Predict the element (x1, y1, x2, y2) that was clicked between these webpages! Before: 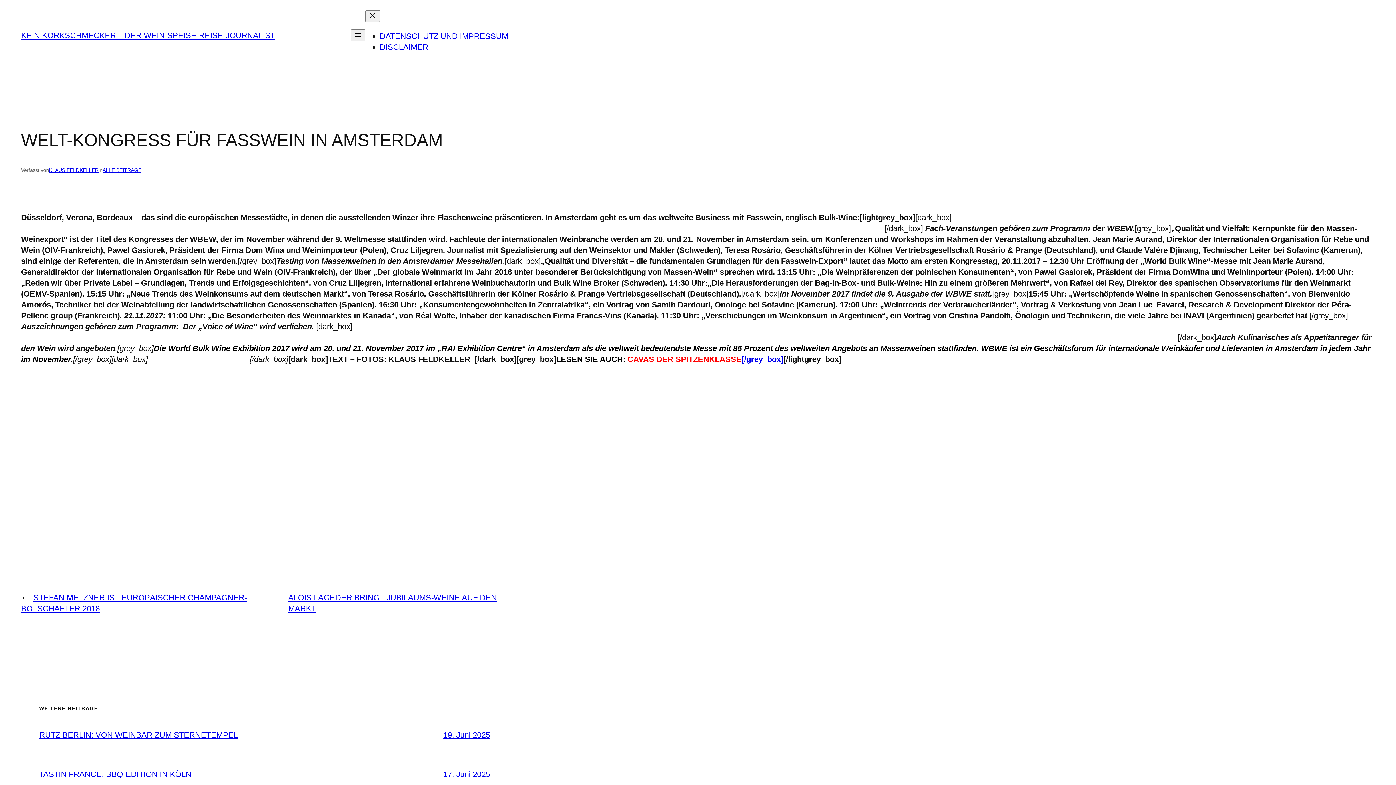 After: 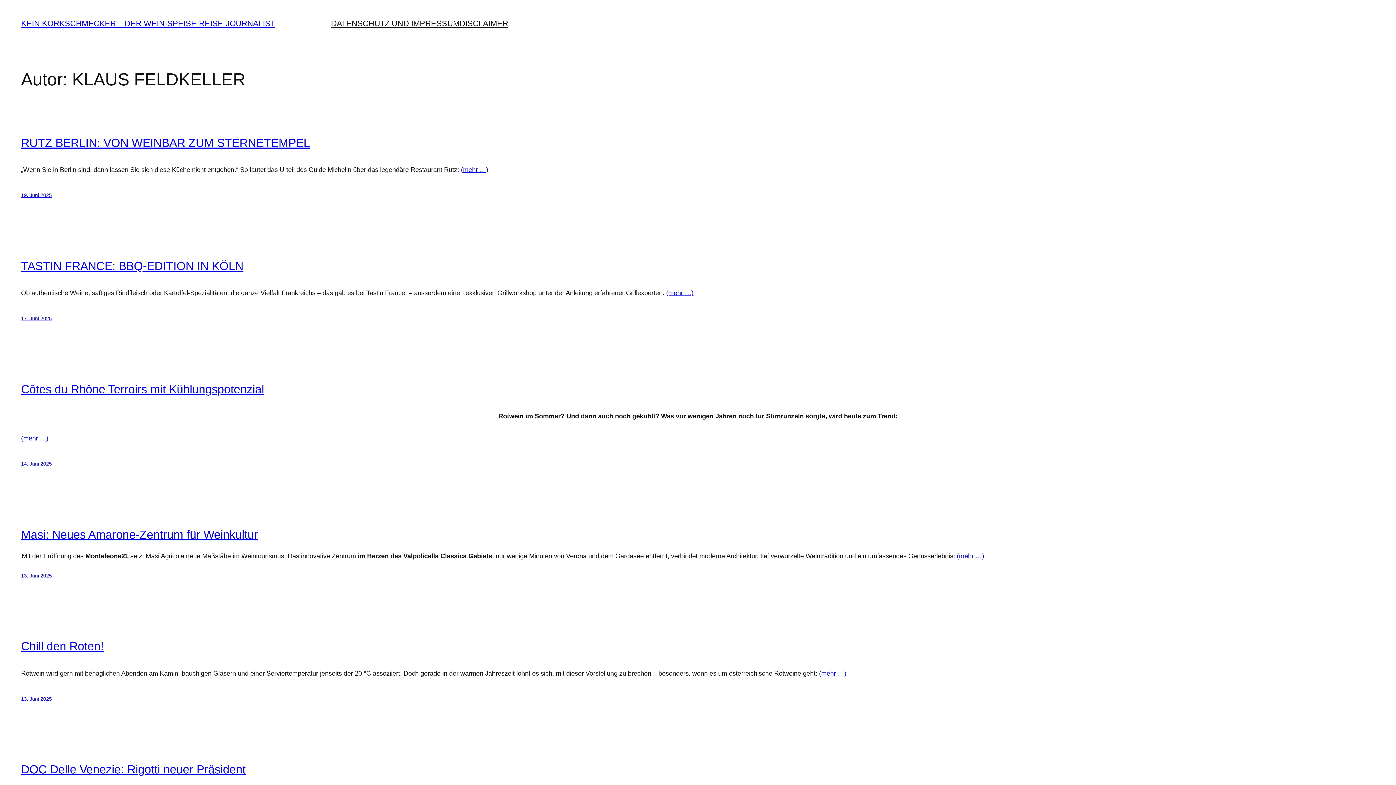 Action: label: KLAUS FELDKELLER bbox: (49, 167, 98, 173)